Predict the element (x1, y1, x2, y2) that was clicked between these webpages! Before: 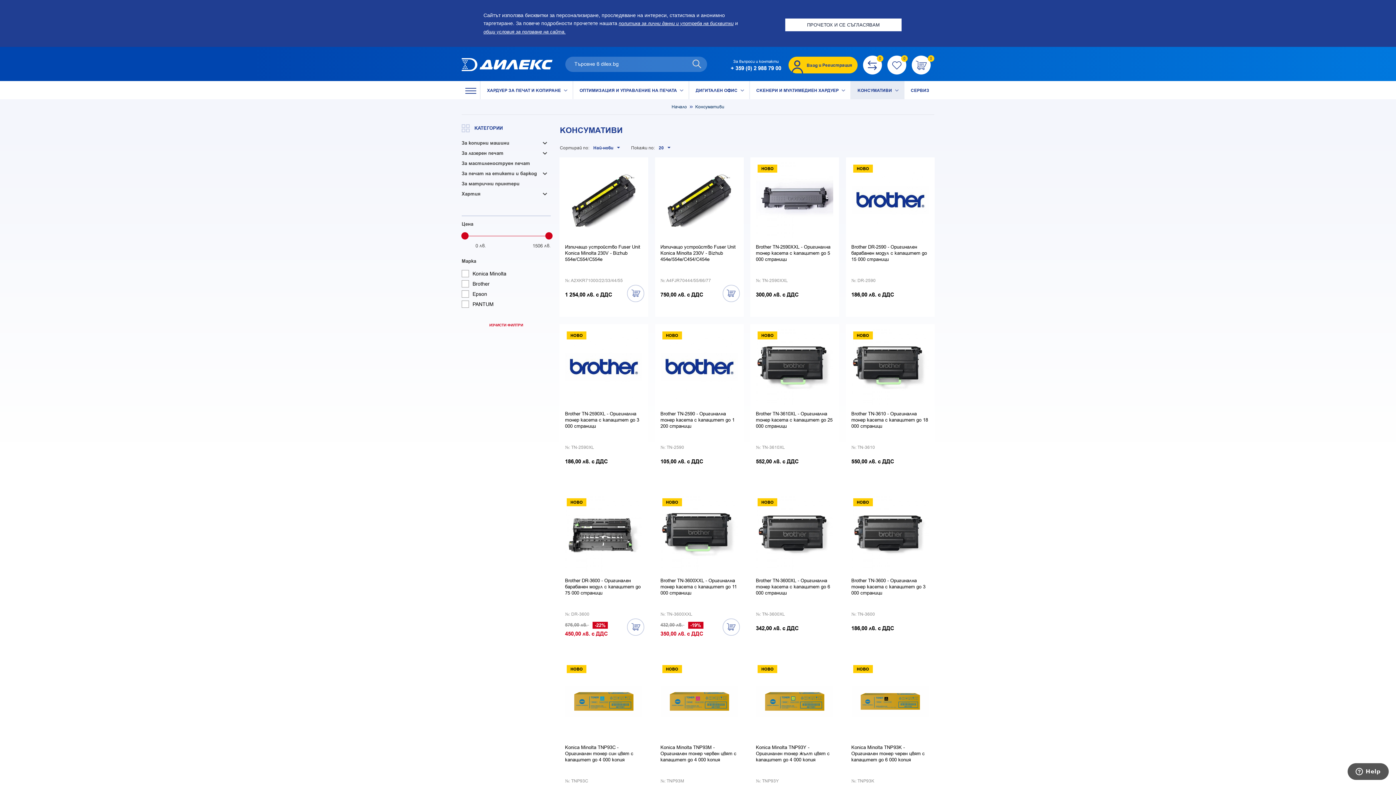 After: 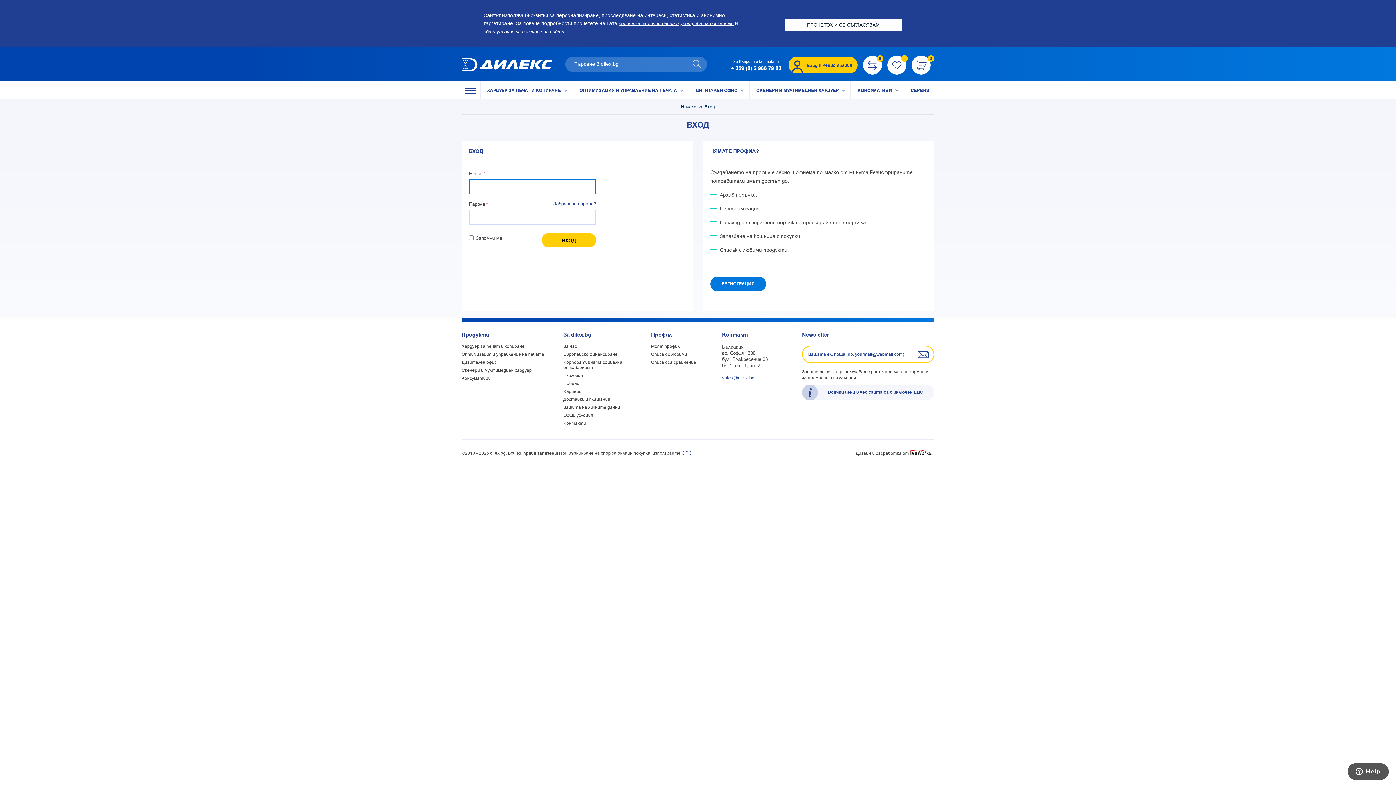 Action: label: Вход bbox: (788, 57, 817, 73)